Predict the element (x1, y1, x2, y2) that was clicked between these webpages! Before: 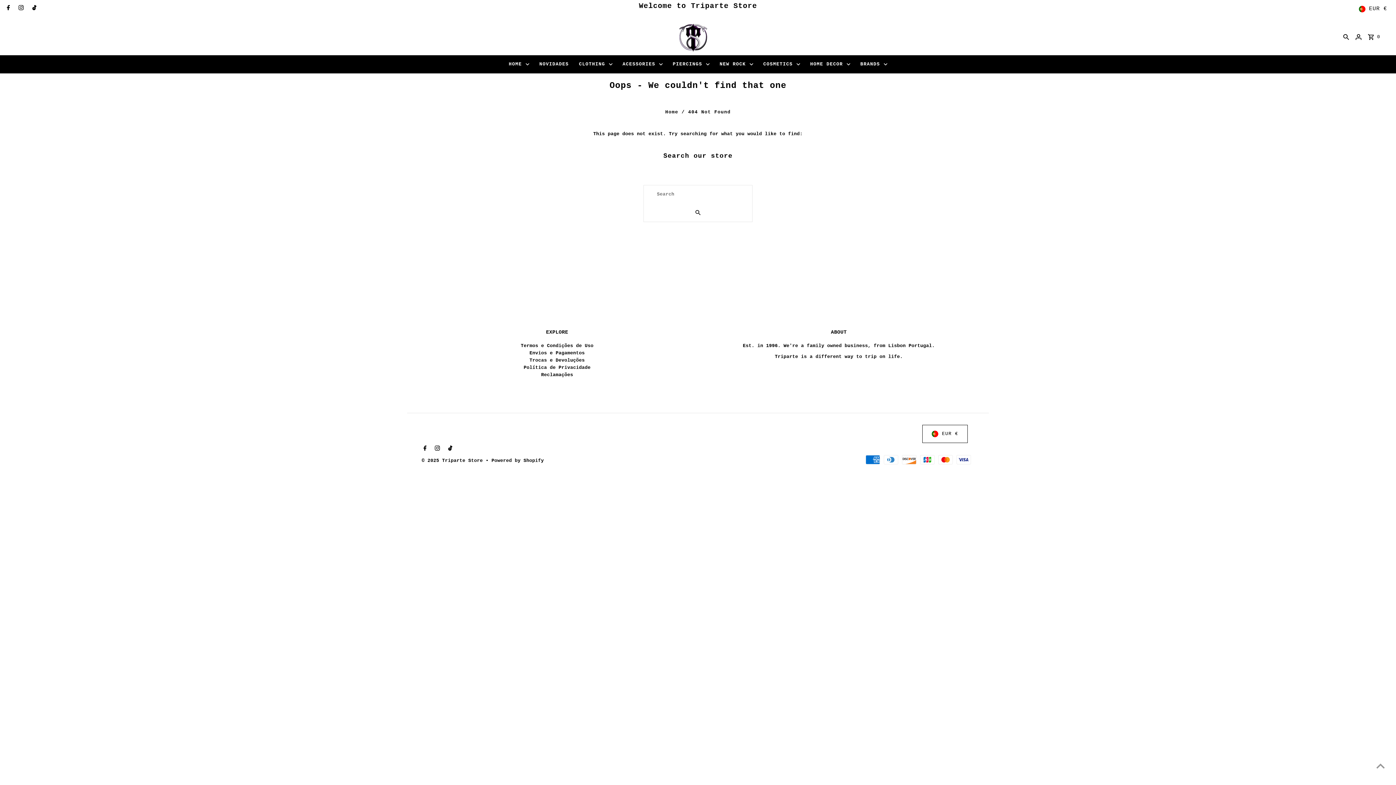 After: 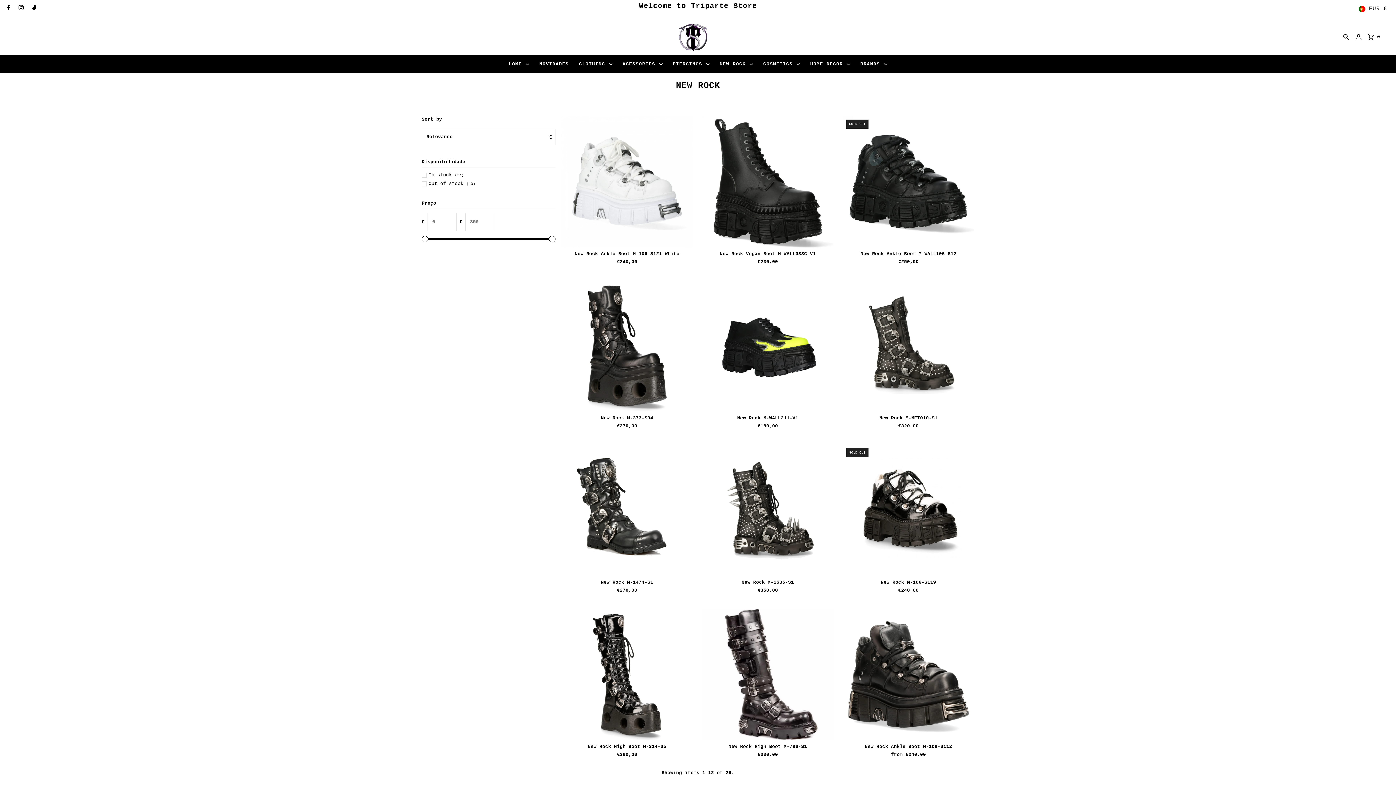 Action: label: NEW ROCK bbox: (716, 55, 756, 73)